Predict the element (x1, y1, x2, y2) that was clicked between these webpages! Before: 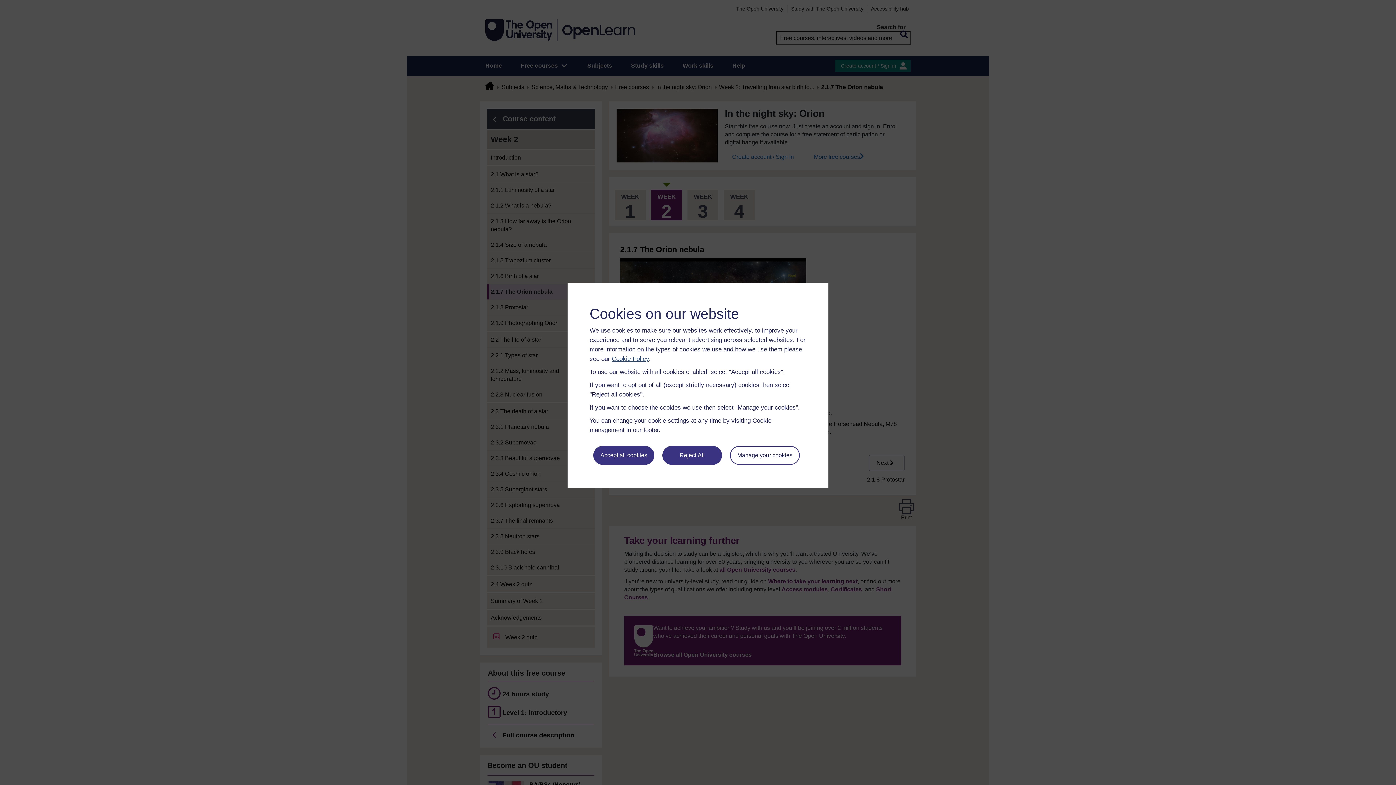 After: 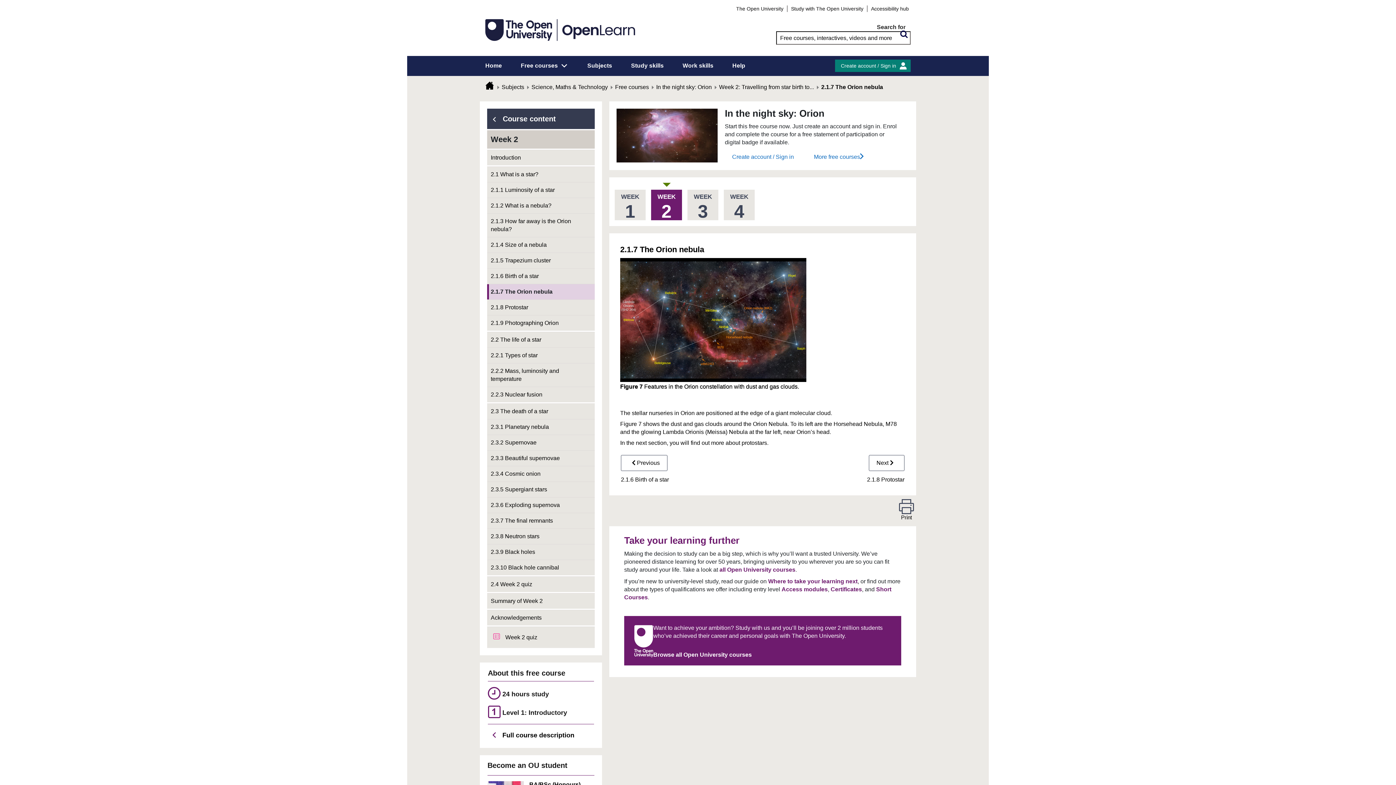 Action: label: Reject All bbox: (662, 446, 722, 465)